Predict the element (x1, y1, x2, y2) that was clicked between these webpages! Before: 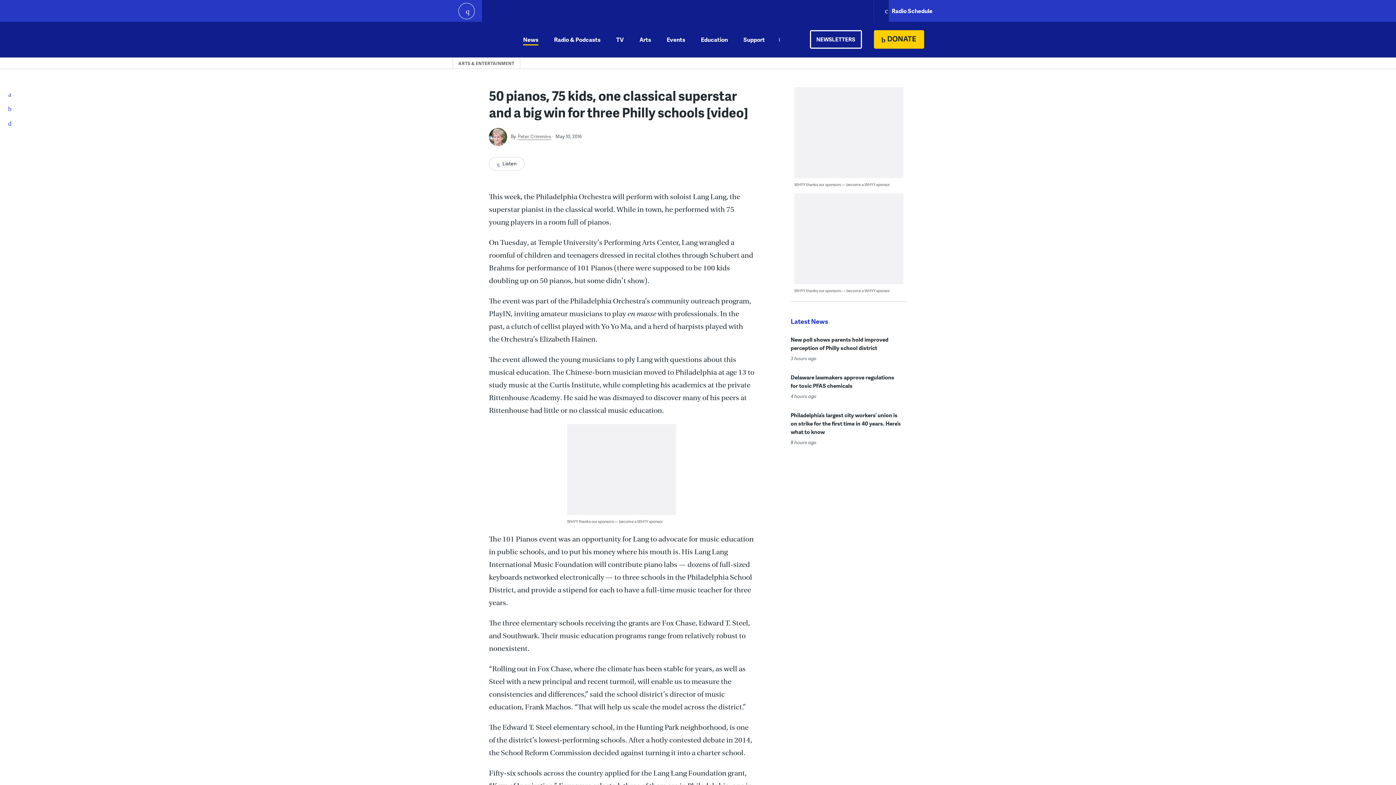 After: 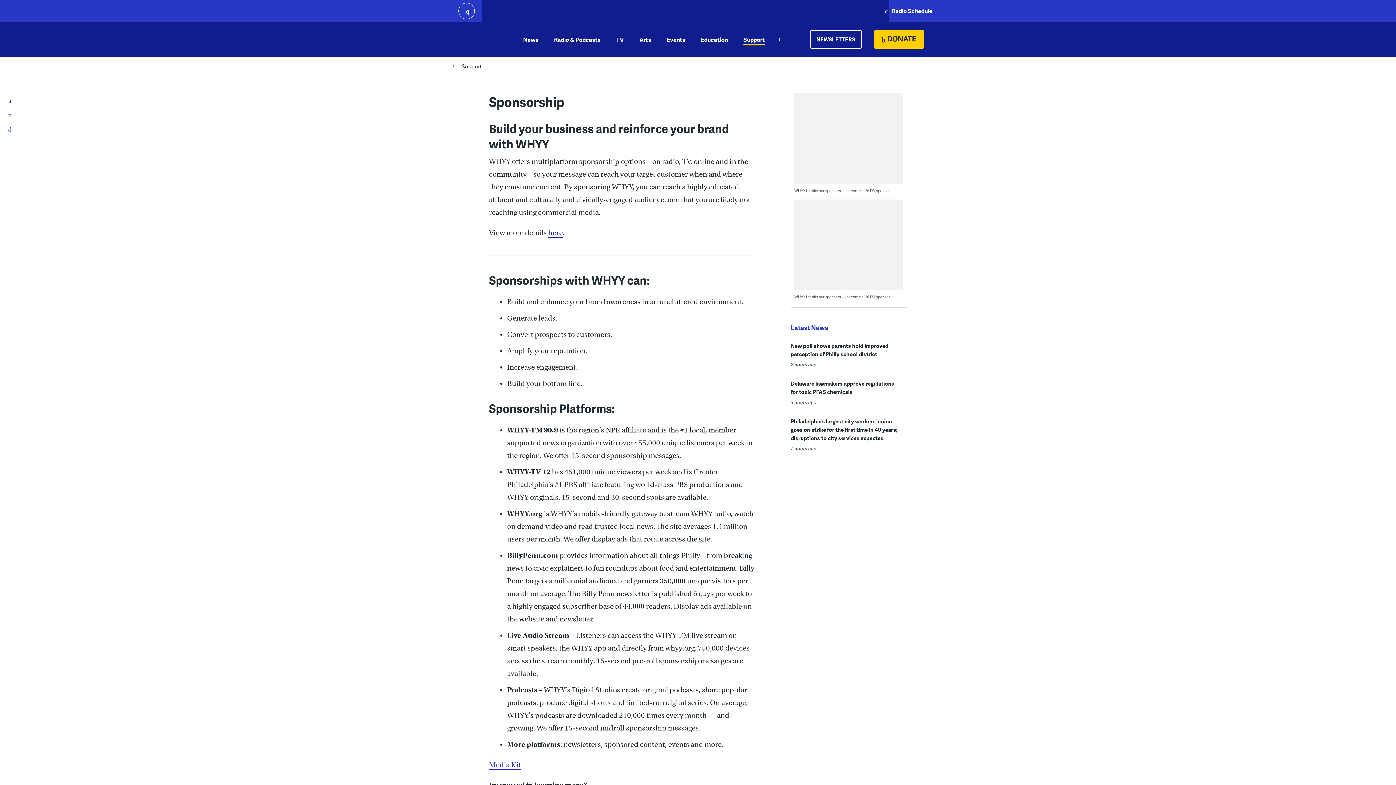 Action: label: WHYY thanks our sponsors — become a WHYY sponsor bbox: (567, 518, 662, 524)